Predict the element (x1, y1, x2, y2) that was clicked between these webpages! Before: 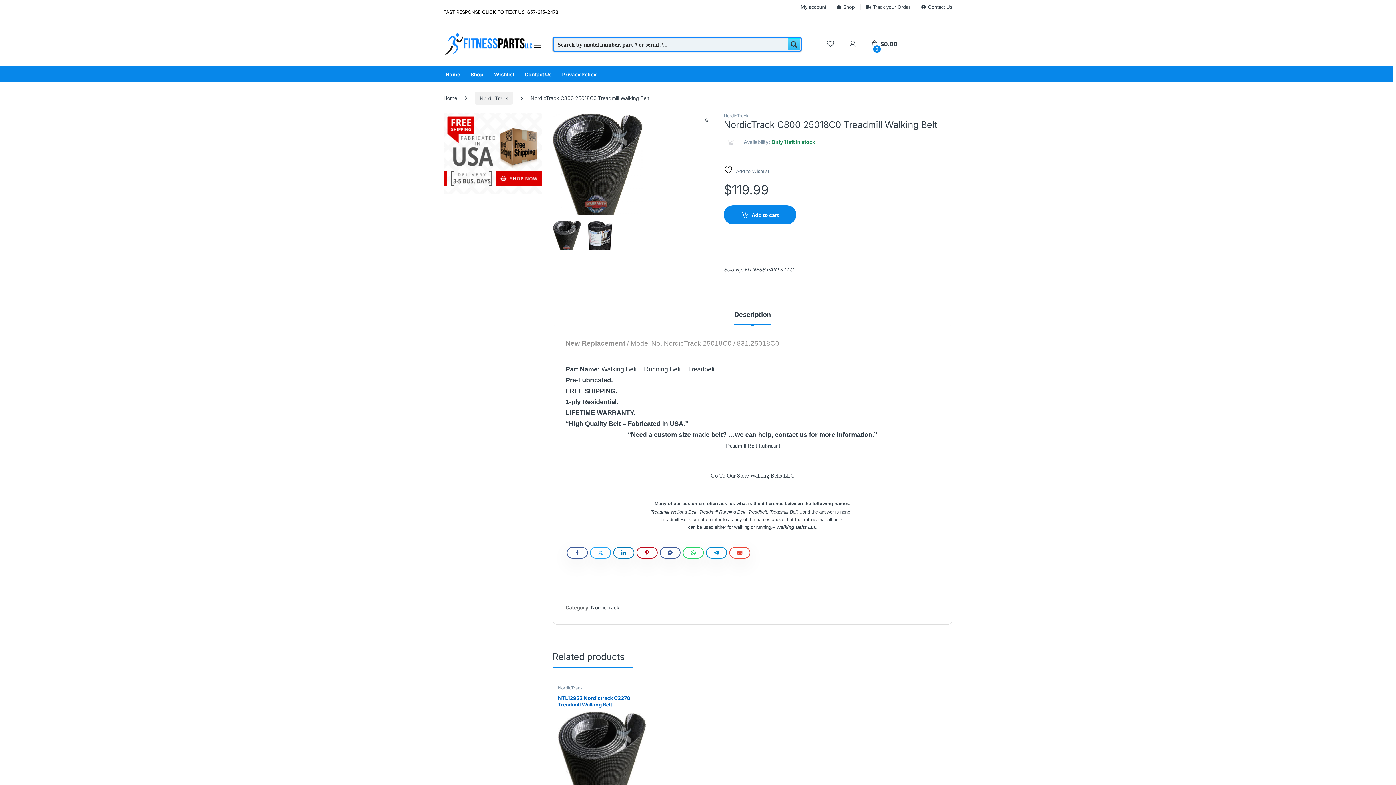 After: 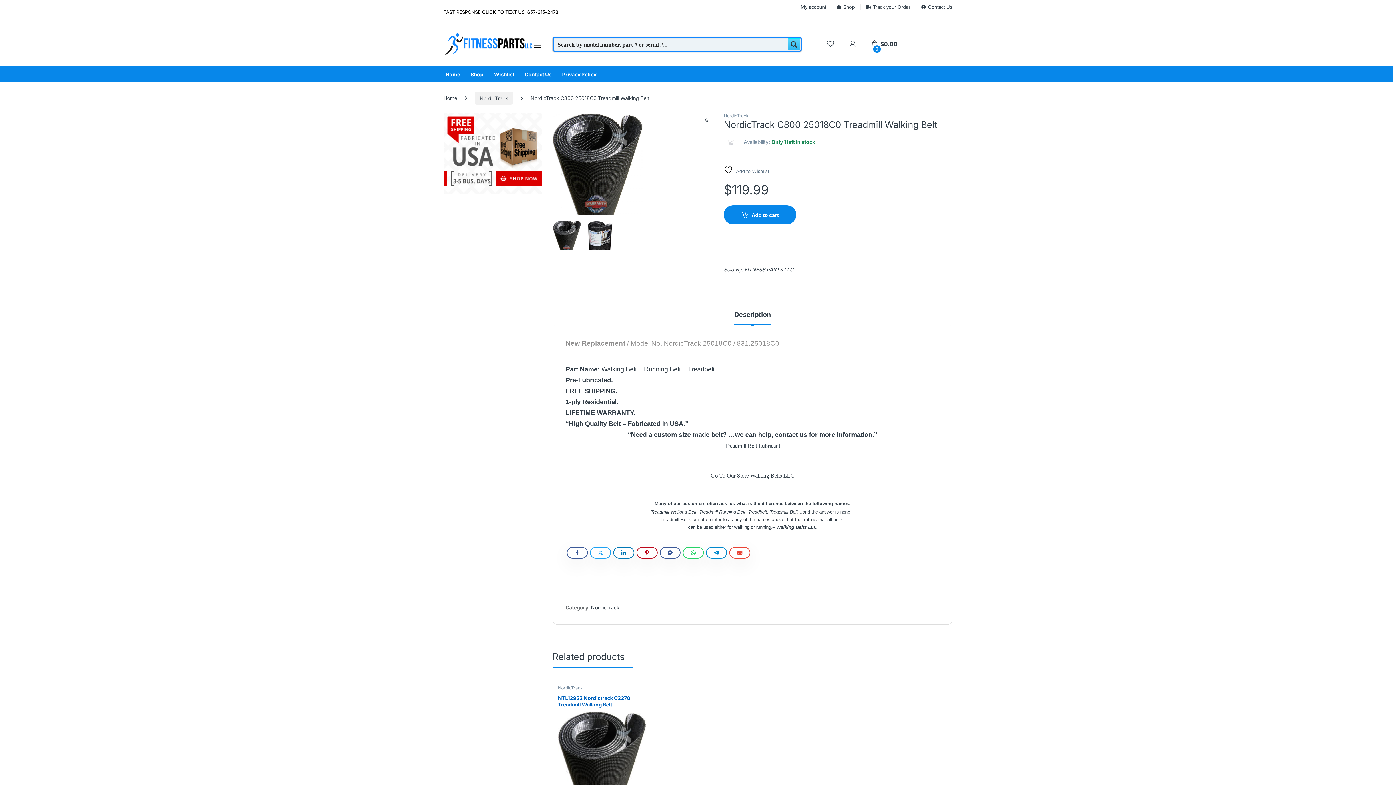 Action: bbox: (590, 547, 611, 558)